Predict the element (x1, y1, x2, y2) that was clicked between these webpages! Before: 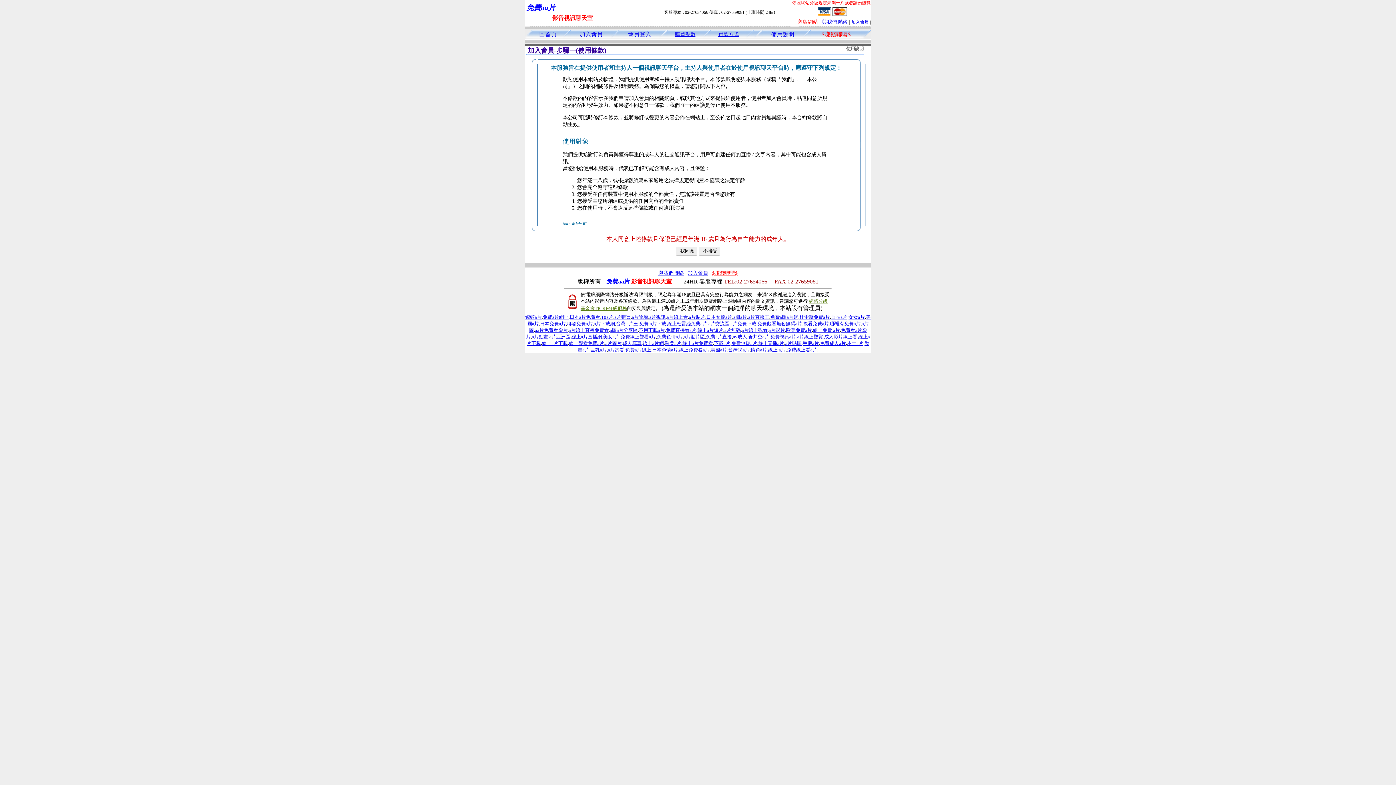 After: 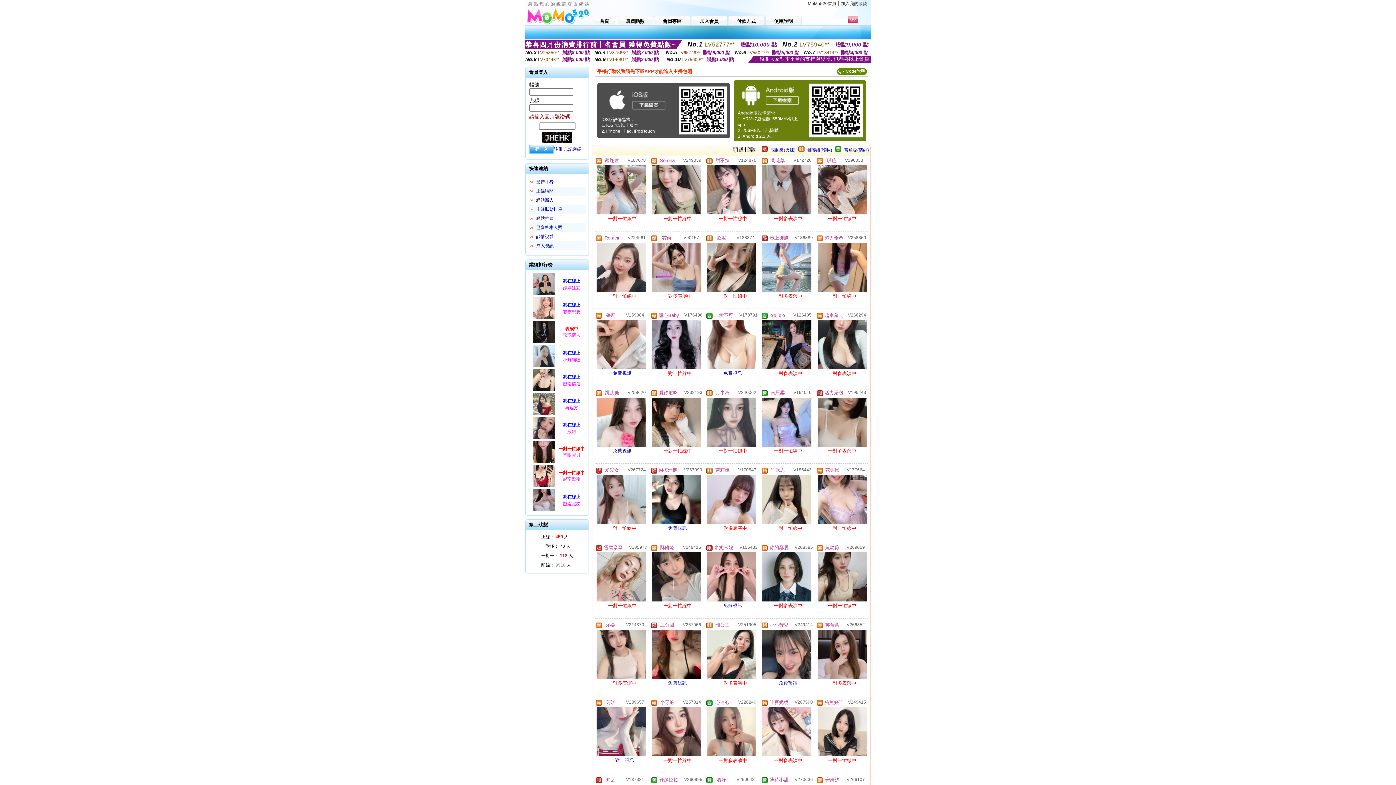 Action: bbox: (542, 314, 568, 320) label: 免費a片網址